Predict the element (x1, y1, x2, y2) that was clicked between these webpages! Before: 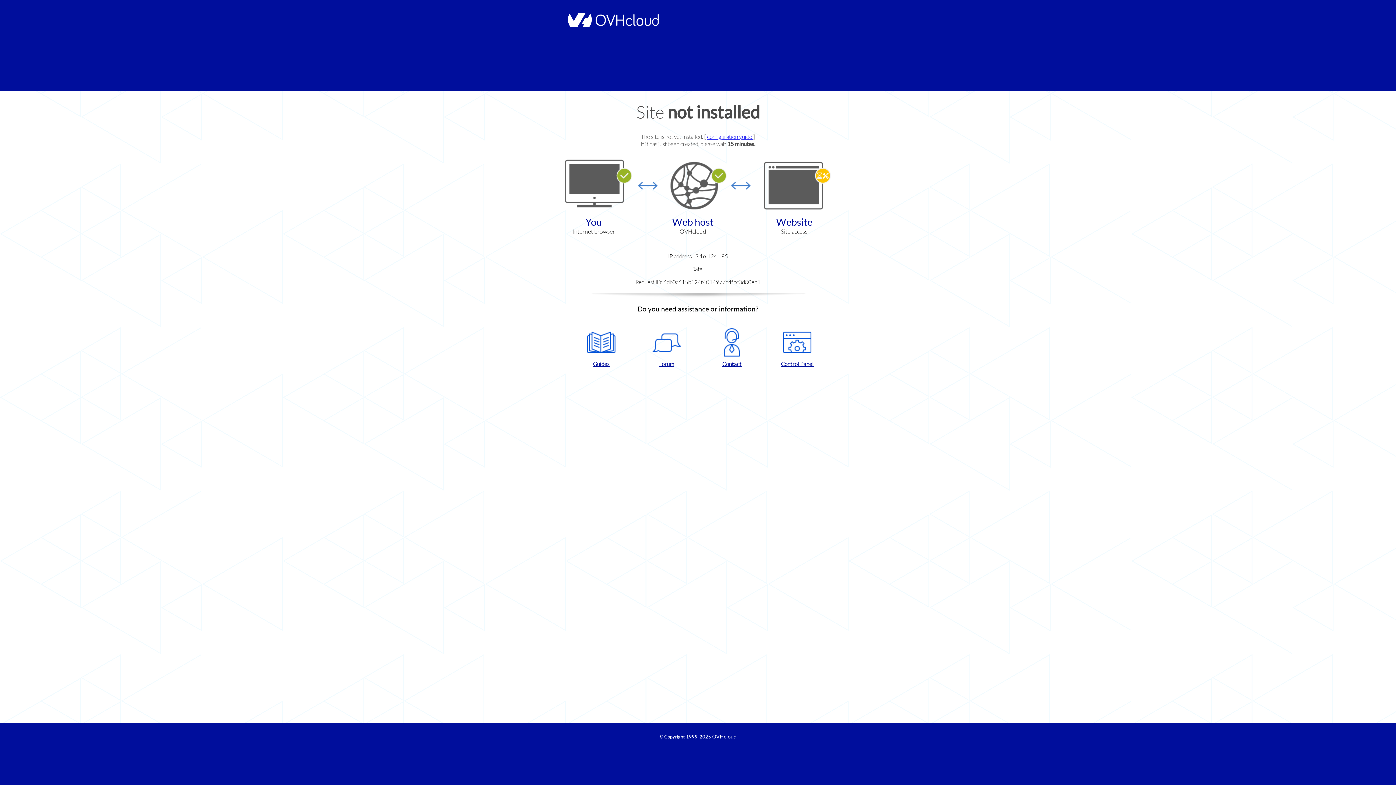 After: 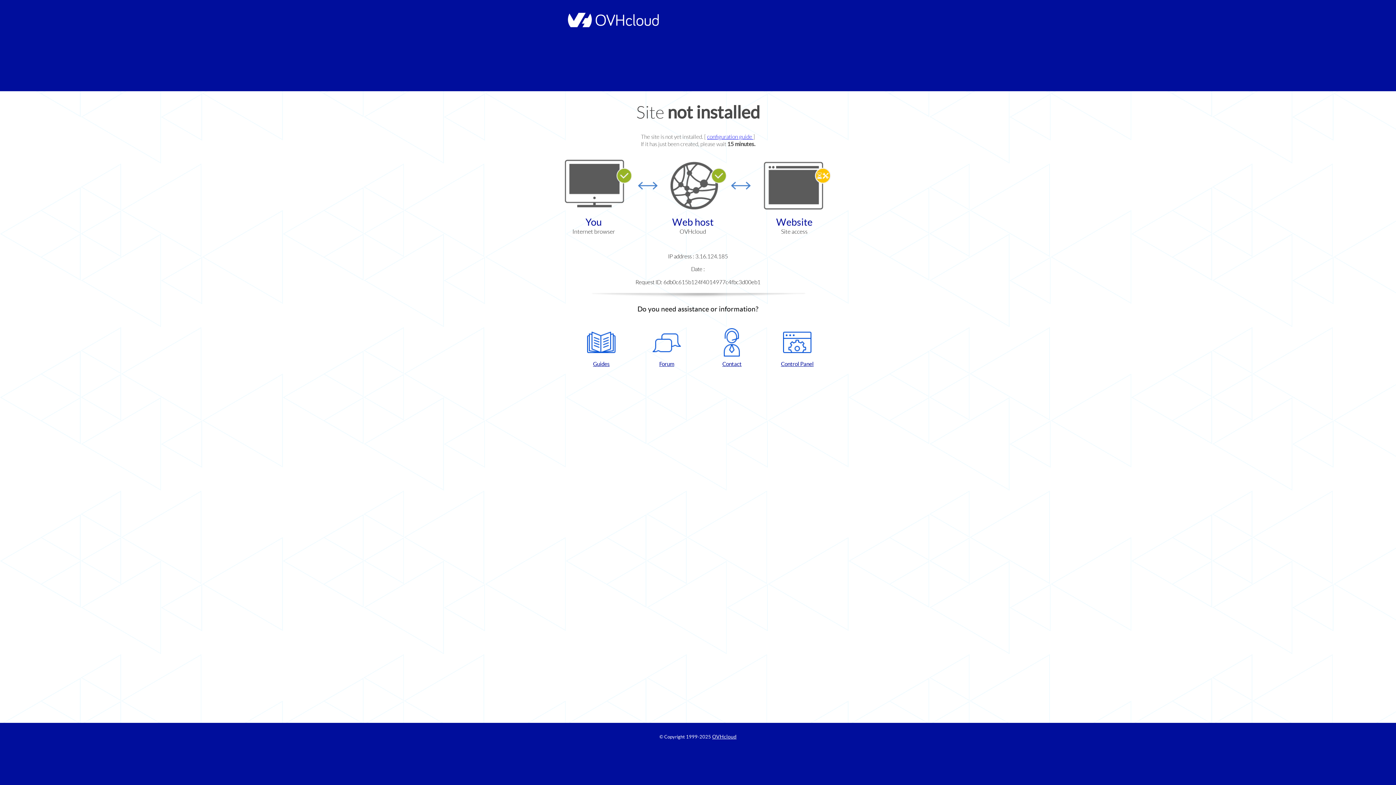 Action: label: Control Panel bbox: (768, 328, 826, 367)